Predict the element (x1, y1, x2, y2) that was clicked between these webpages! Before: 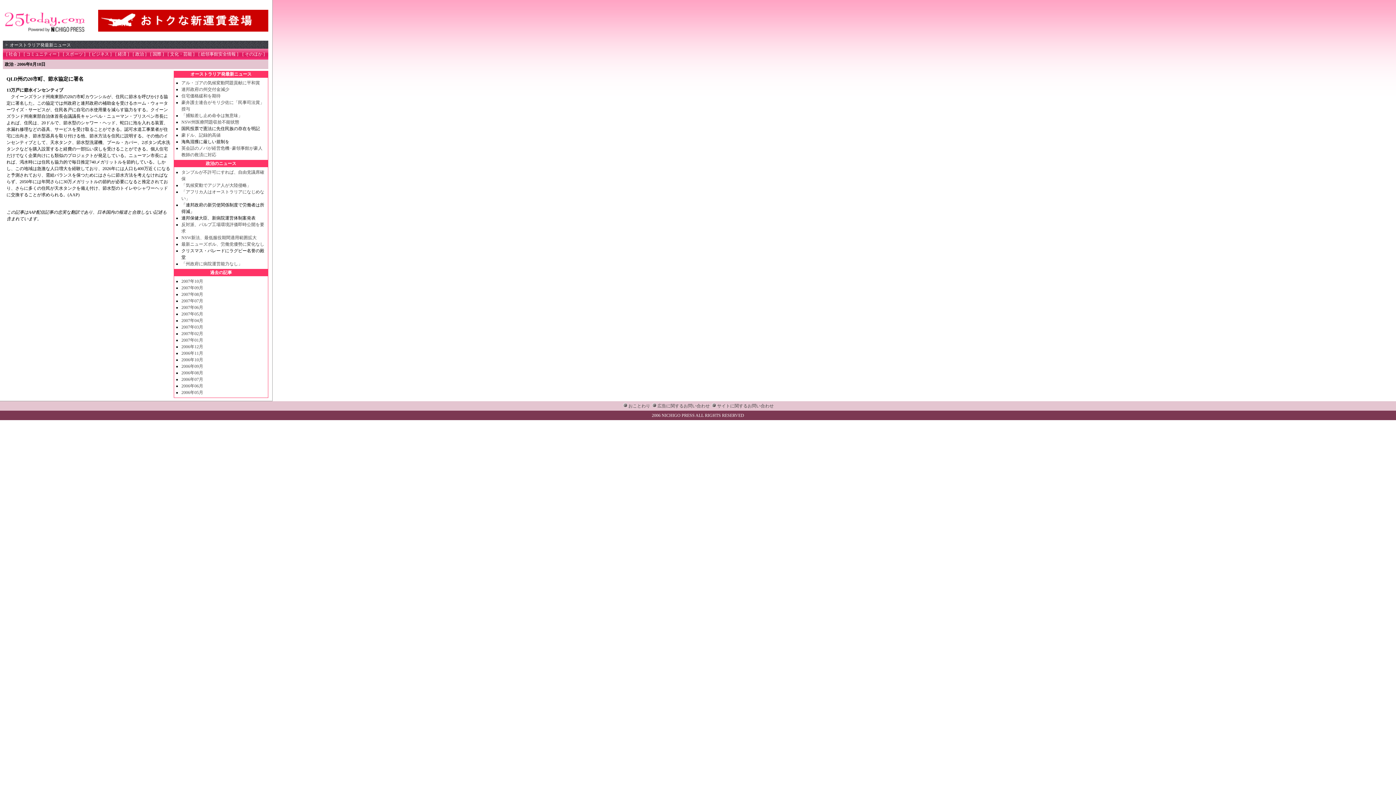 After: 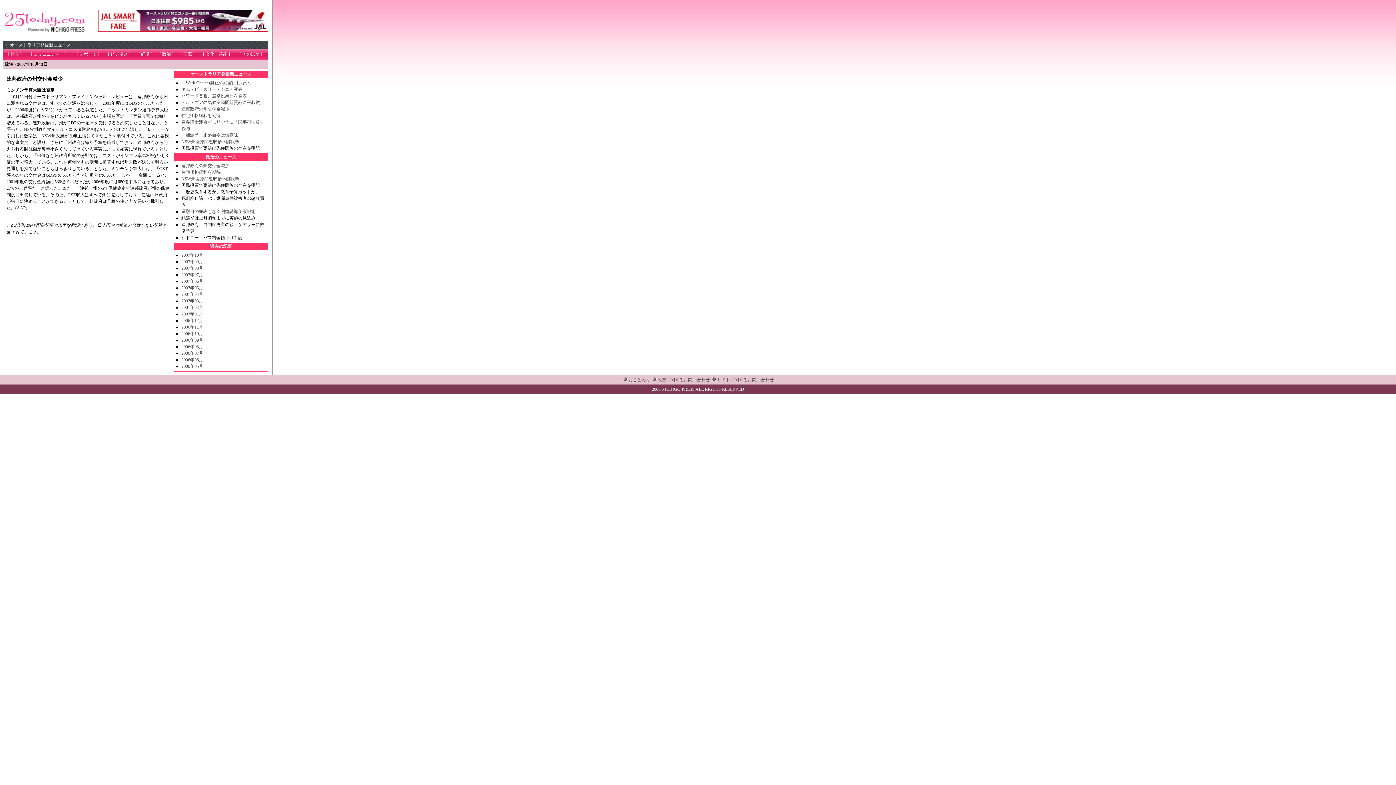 Action: label: 連邦政府の州交付金減少 bbox: (181, 86, 229, 92)